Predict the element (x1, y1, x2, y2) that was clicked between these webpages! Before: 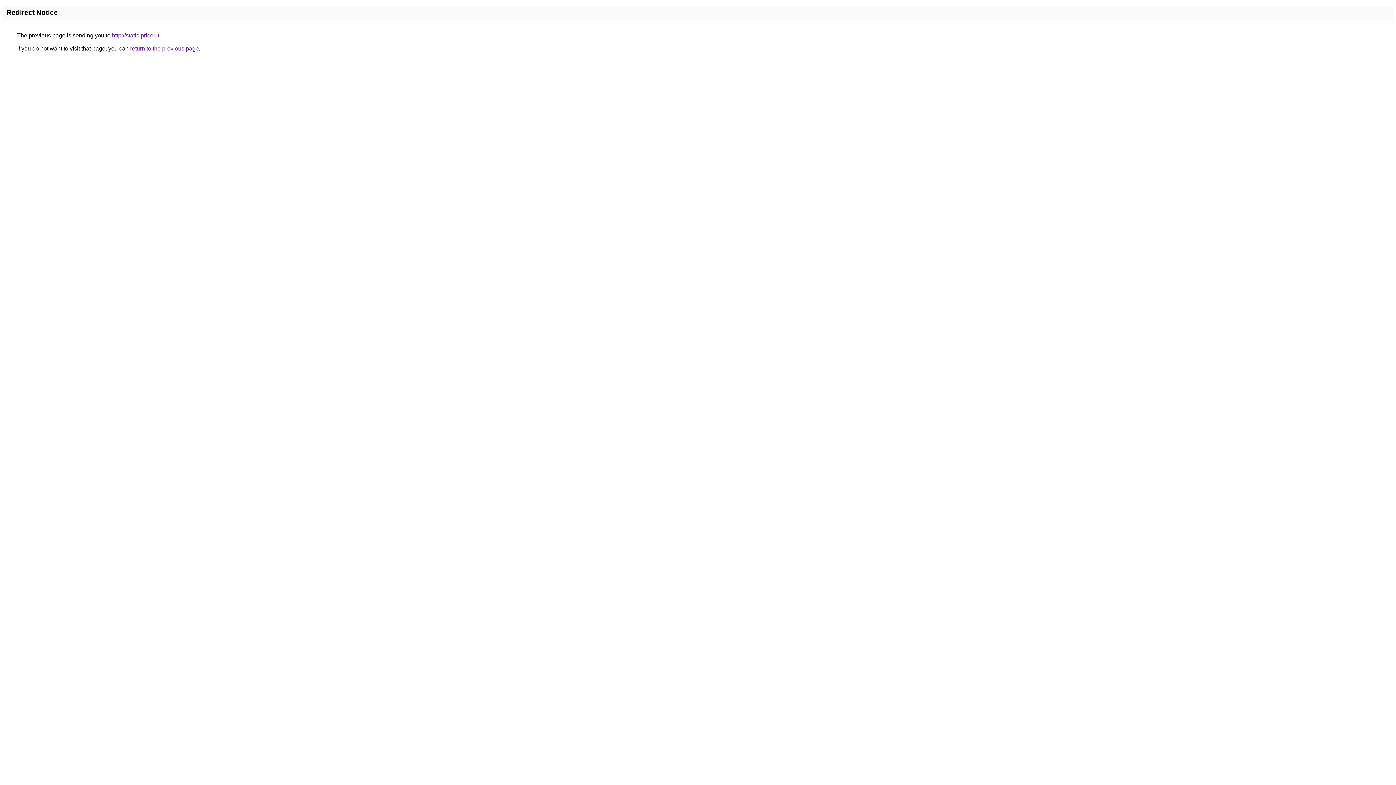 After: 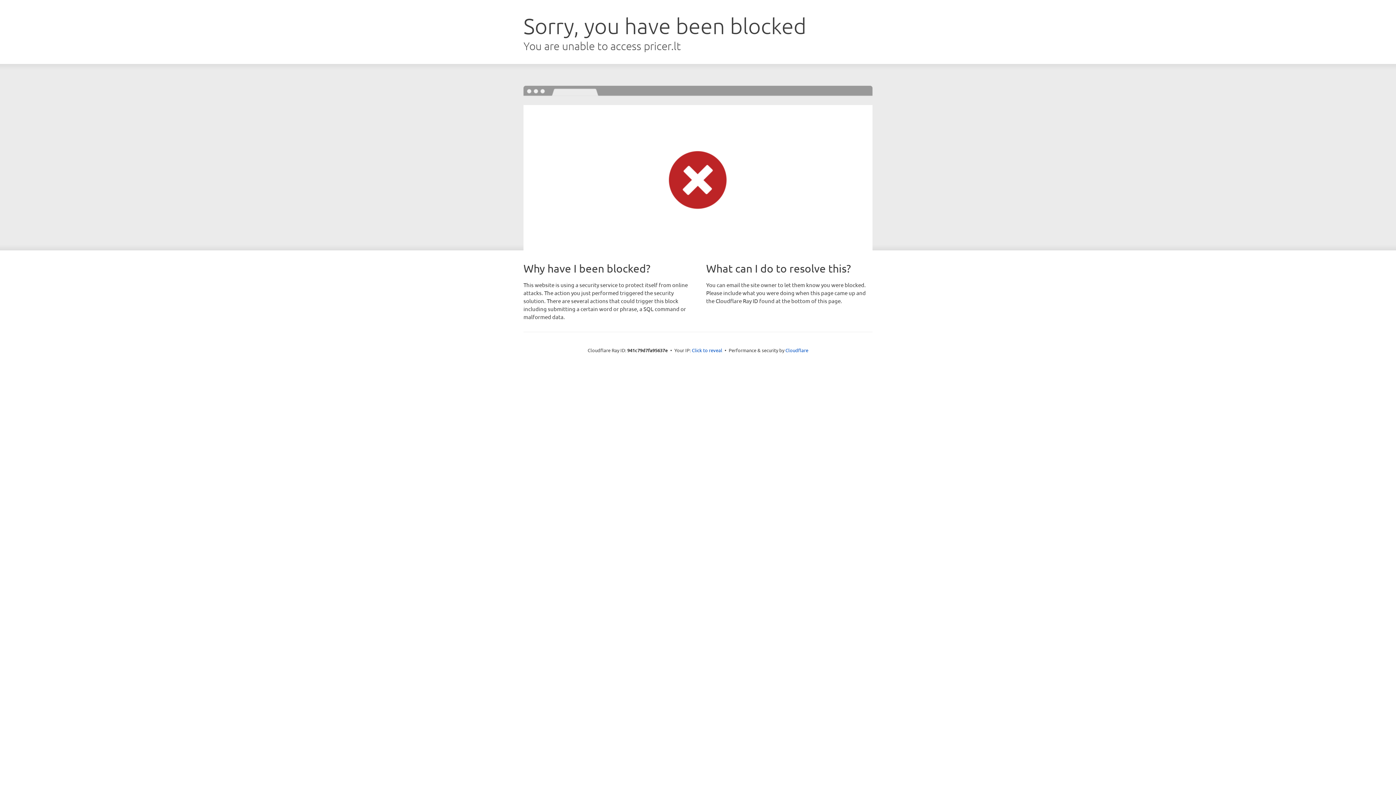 Action: label: http://static.pricer.lt bbox: (112, 32, 159, 38)